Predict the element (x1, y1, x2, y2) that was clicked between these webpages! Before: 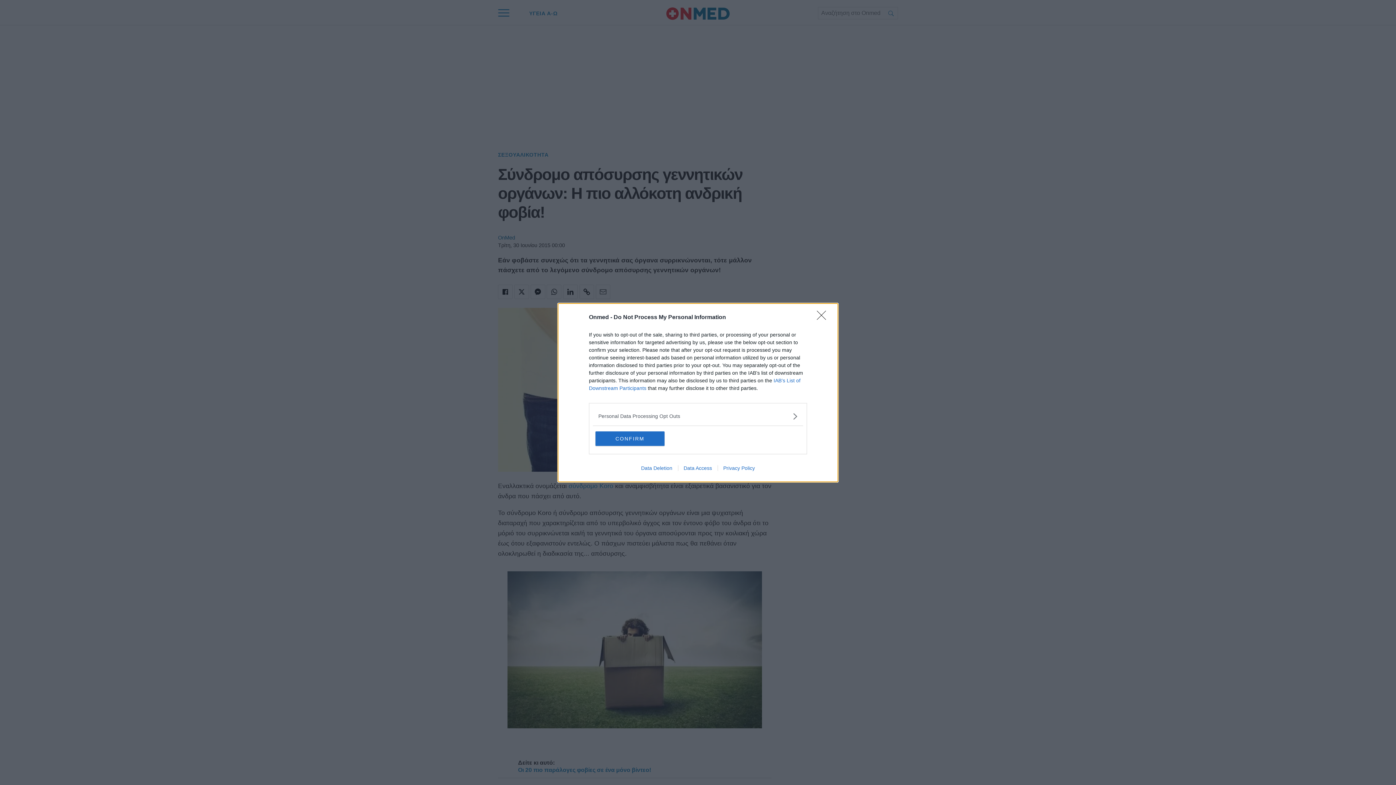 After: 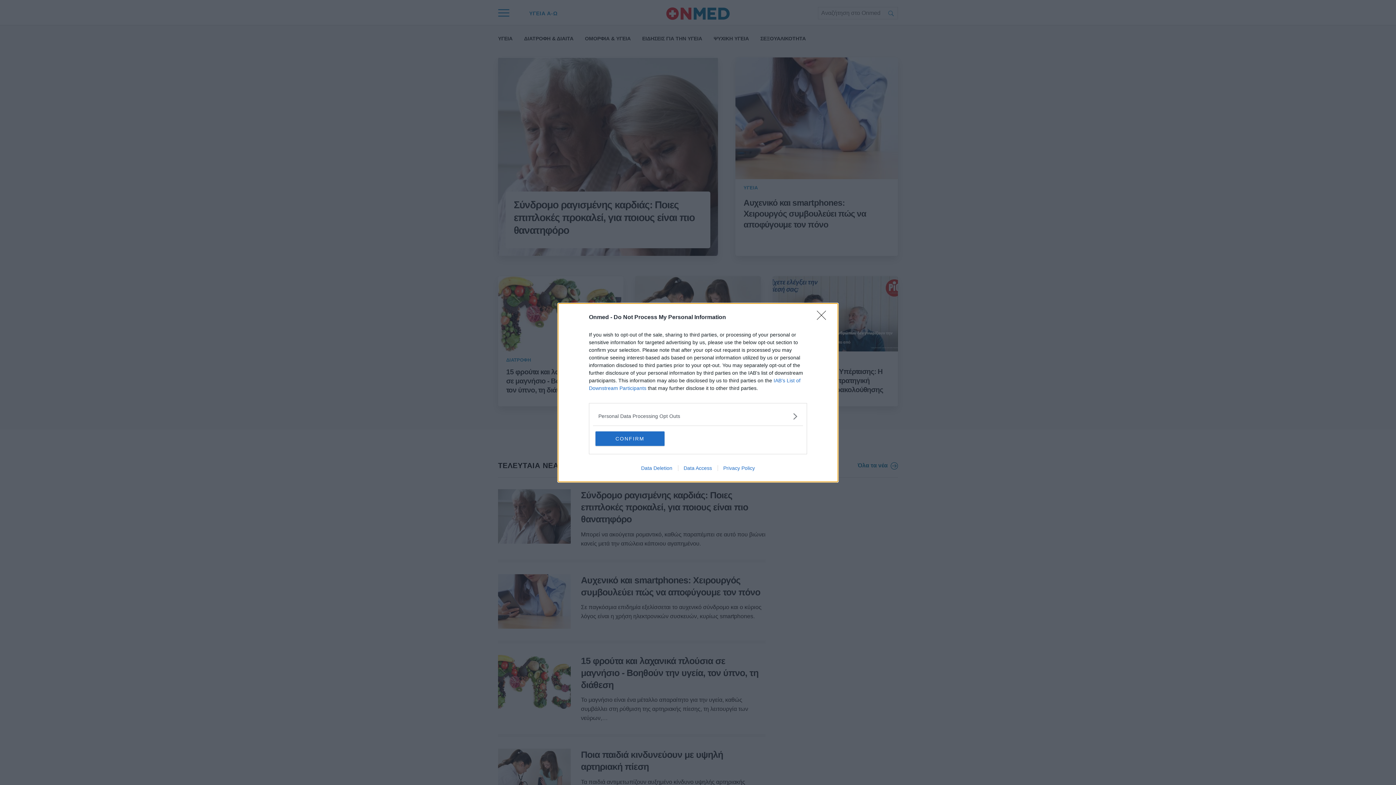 Action: label: Privacy Policy bbox: (717, 465, 760, 471)